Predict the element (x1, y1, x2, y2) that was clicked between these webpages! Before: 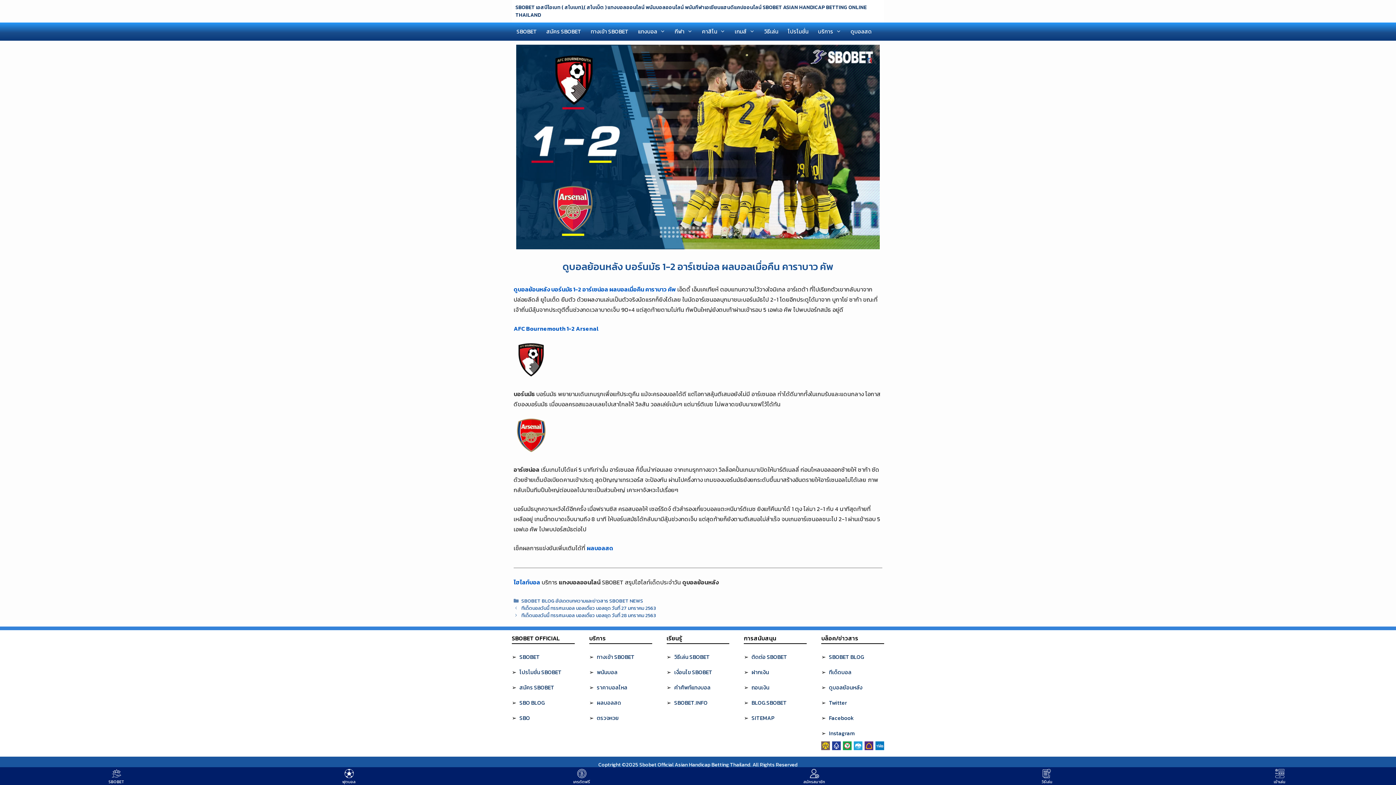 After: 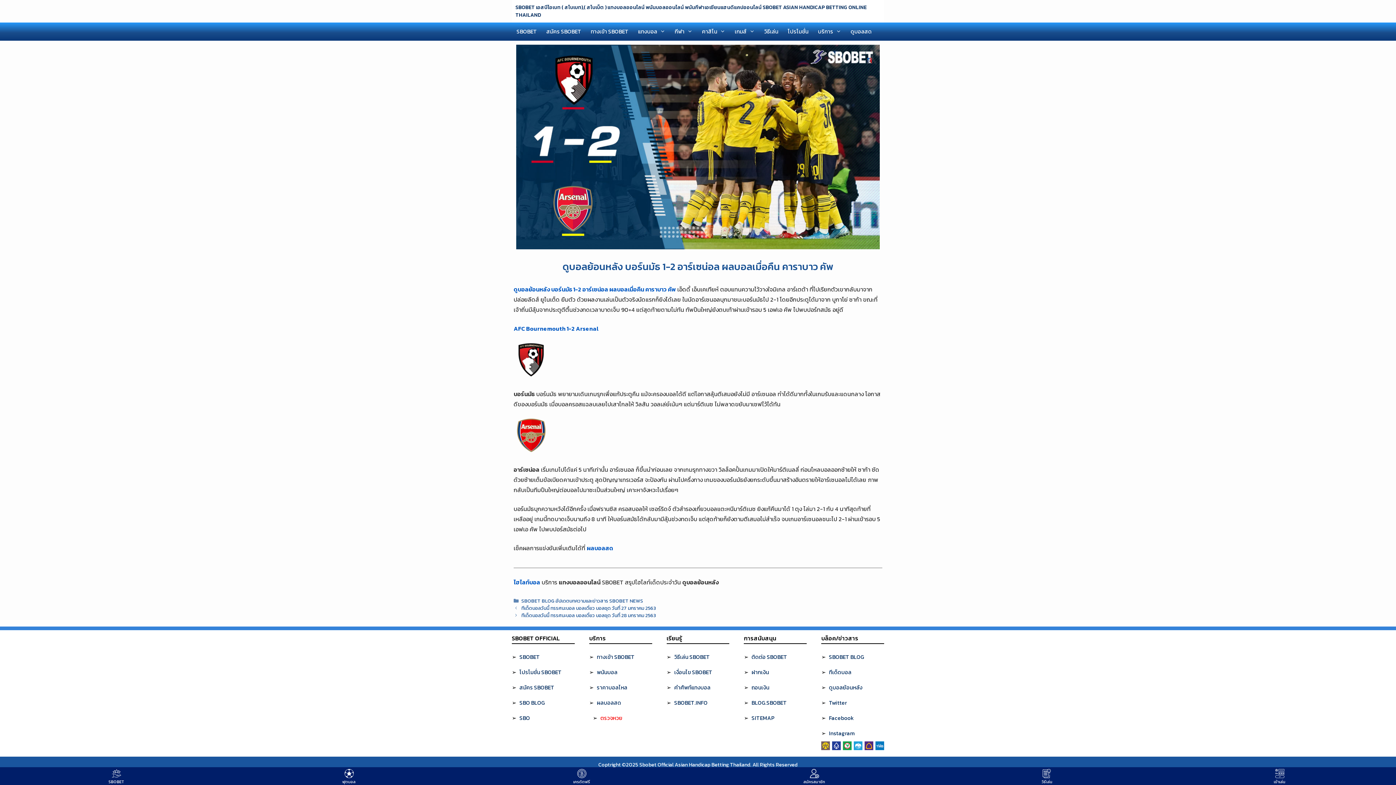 Action: label: ตรวจหวย bbox: (597, 714, 619, 722)